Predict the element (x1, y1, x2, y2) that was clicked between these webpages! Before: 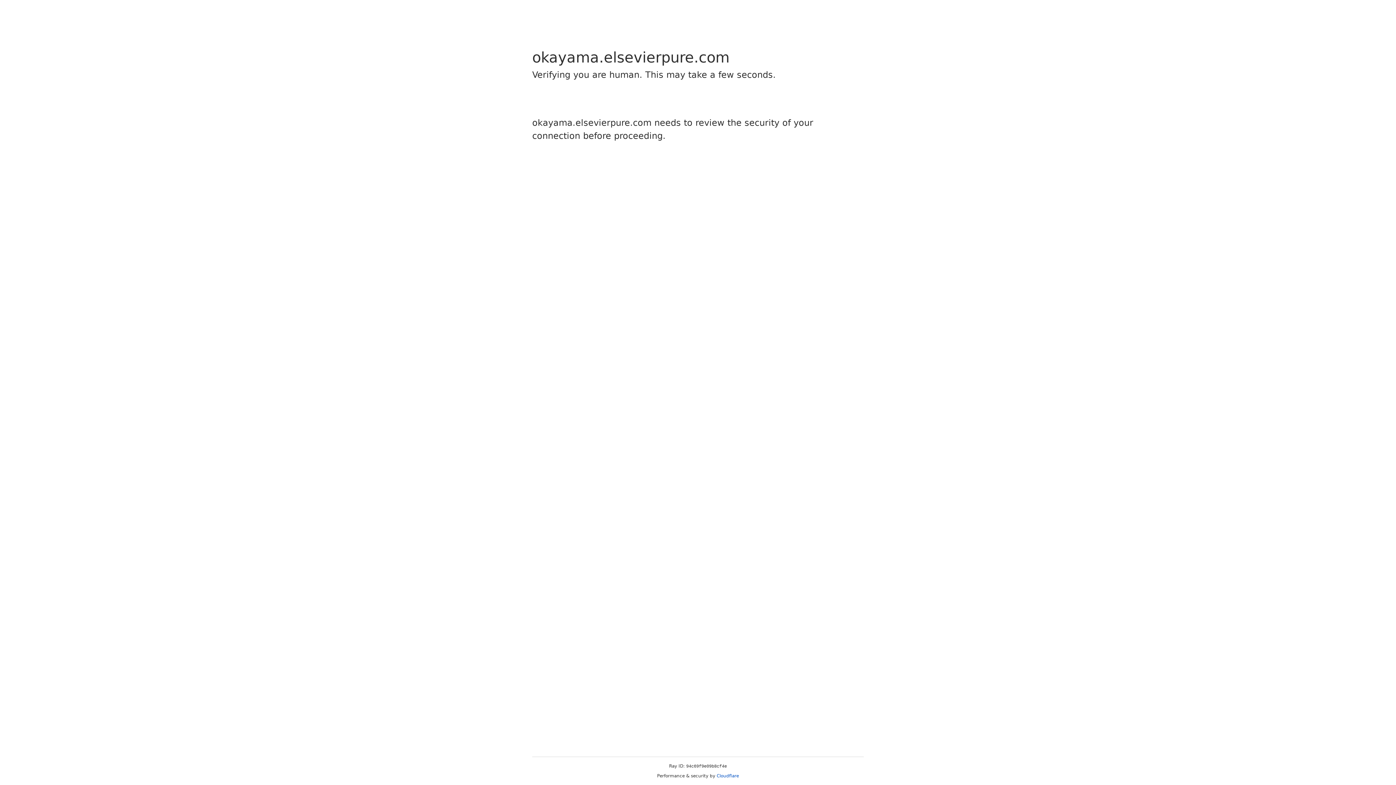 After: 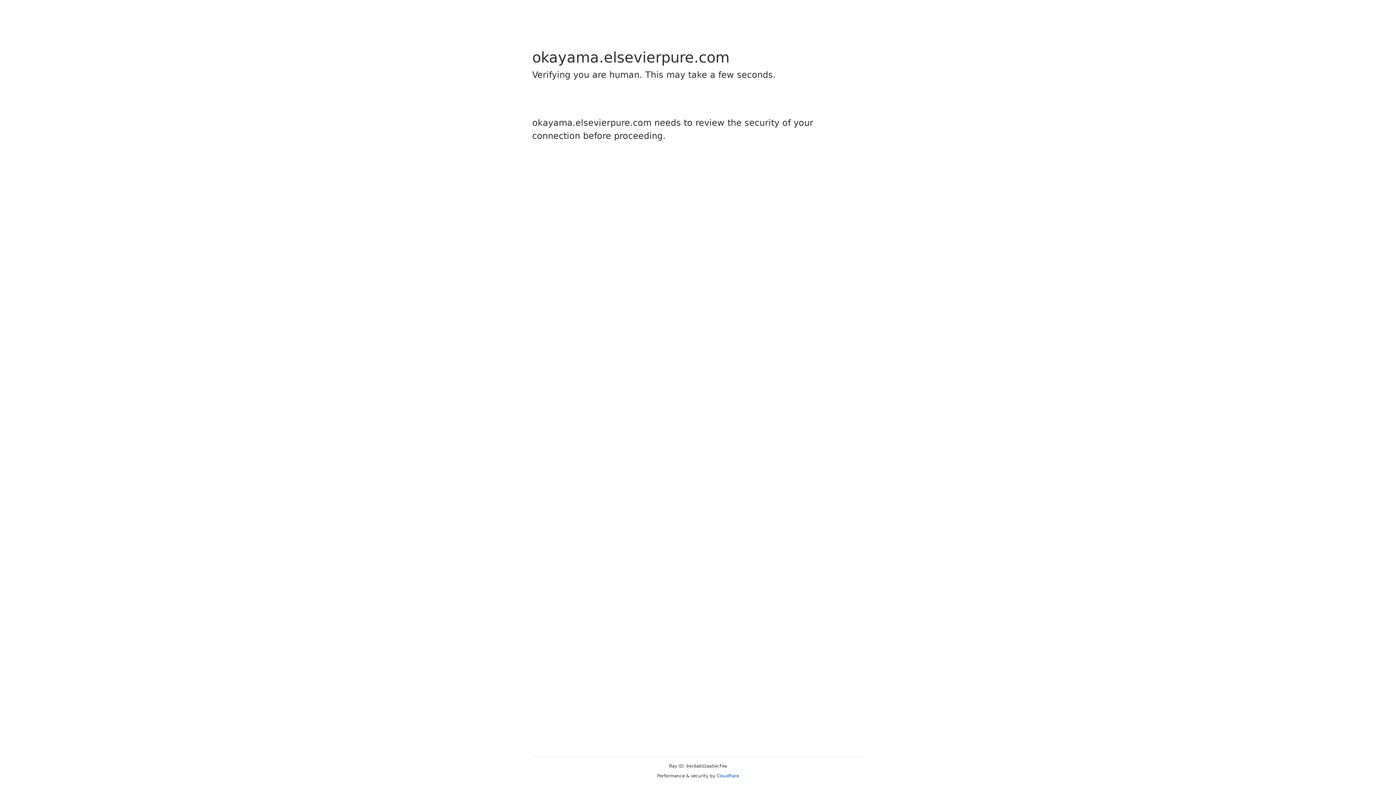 Action: bbox: (716, 773, 739, 778) label: Cloudflare